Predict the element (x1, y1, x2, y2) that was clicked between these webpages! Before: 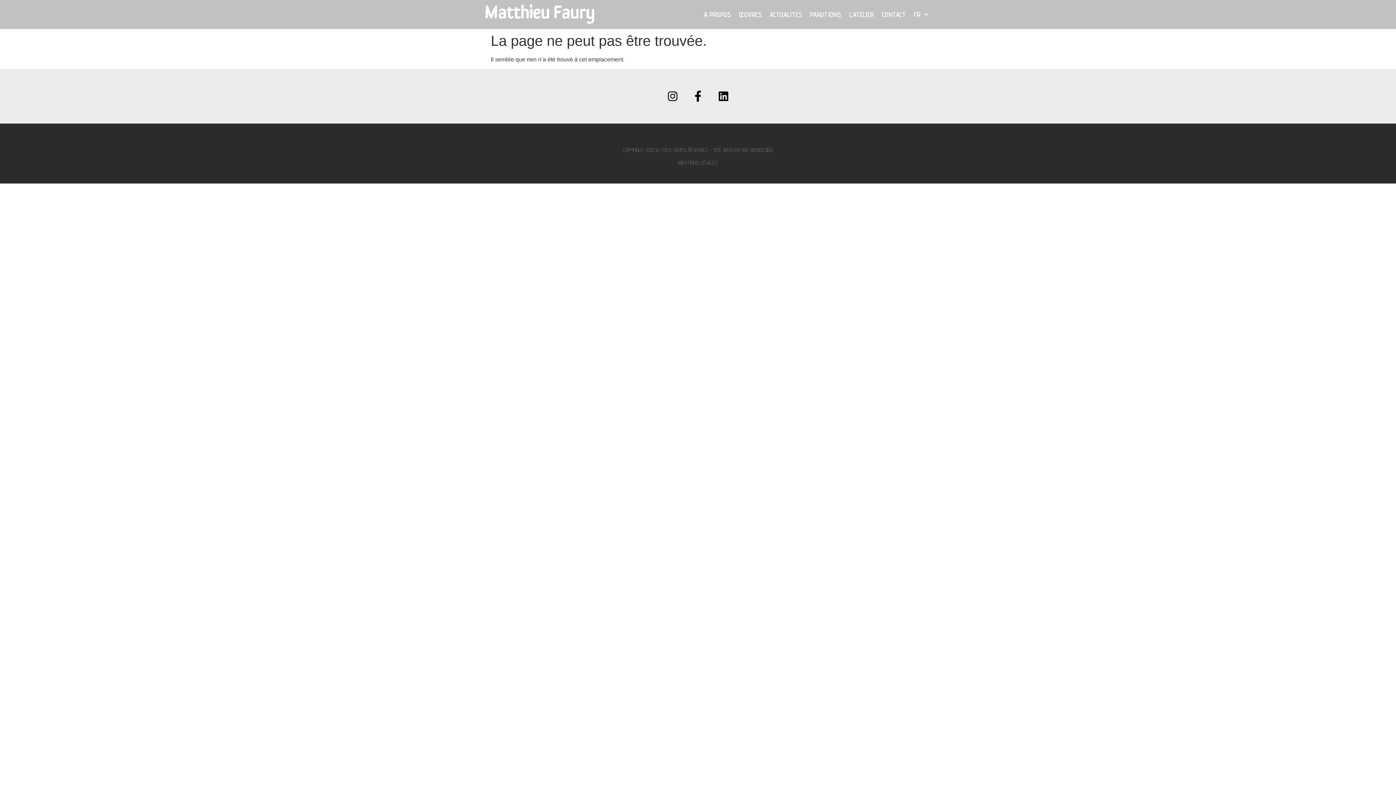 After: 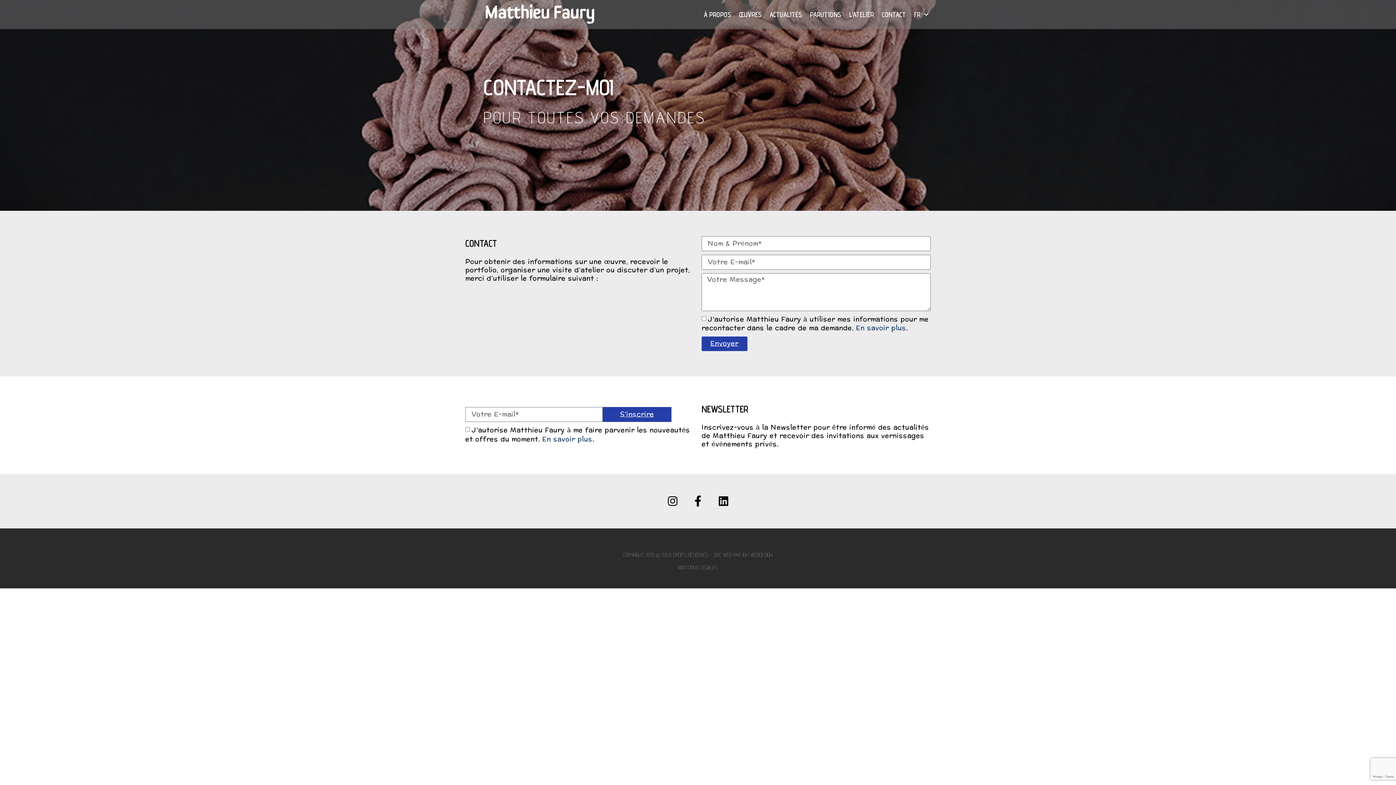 Action: label: CONTACT bbox: (880, 6, 908, 22)